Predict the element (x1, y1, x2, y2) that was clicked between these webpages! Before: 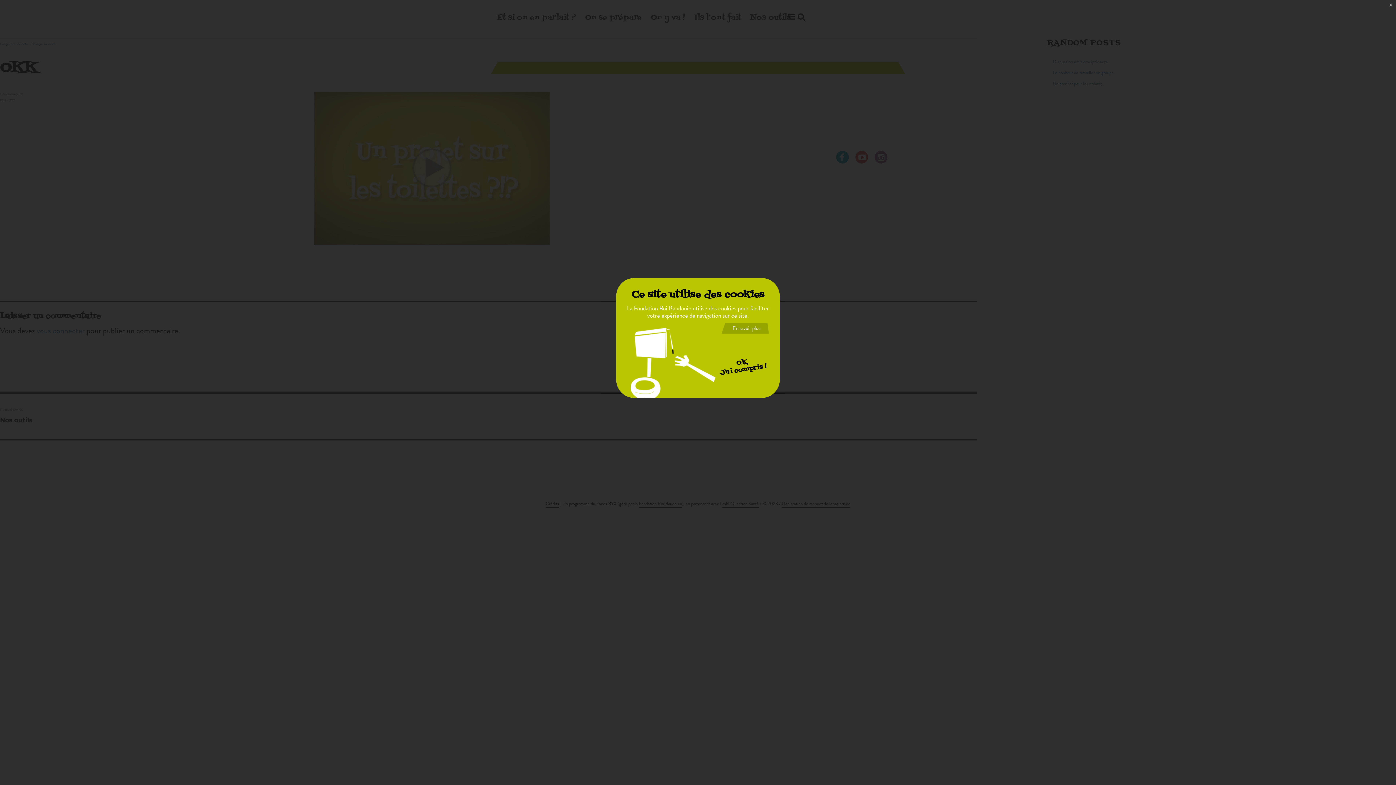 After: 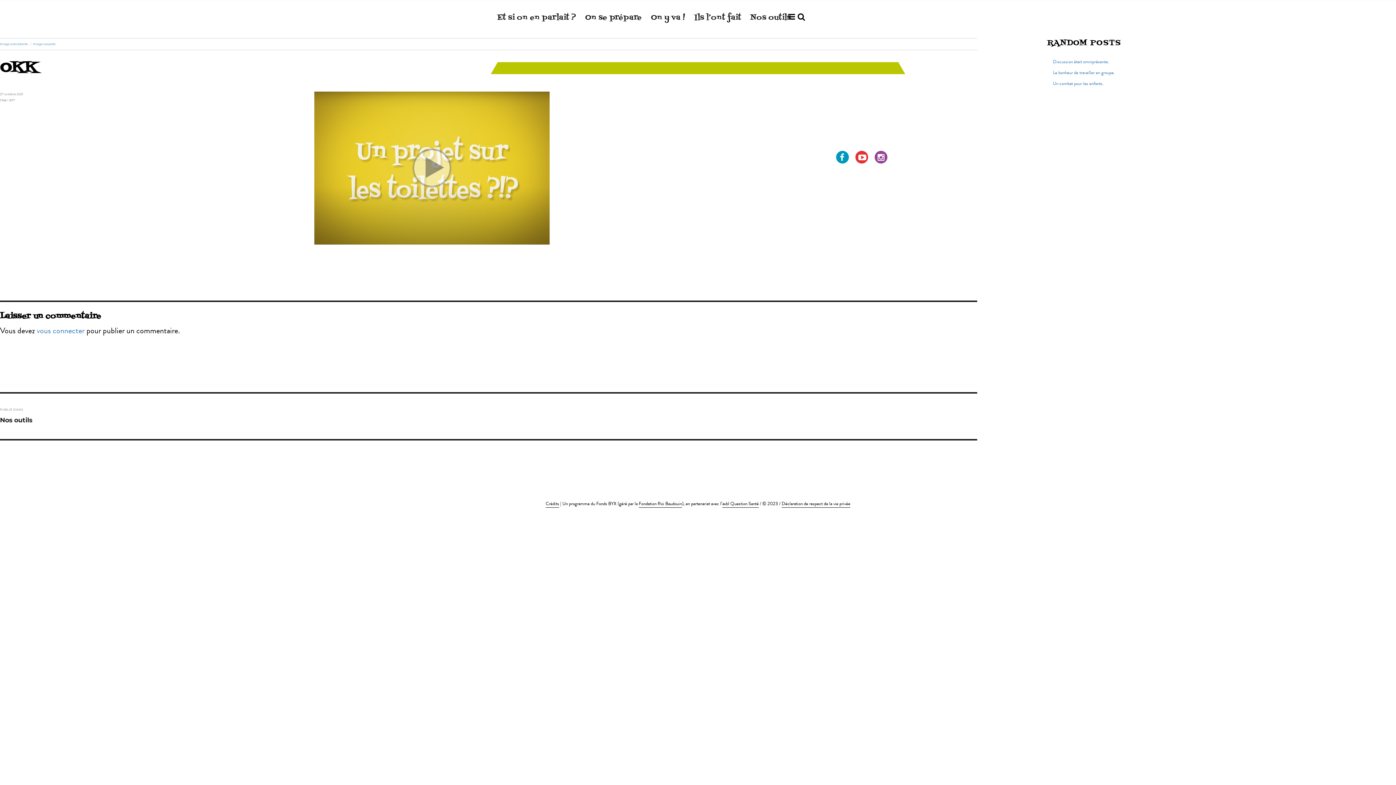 Action: bbox: (719, 356, 767, 376) label: Ok,
J'ai compris !